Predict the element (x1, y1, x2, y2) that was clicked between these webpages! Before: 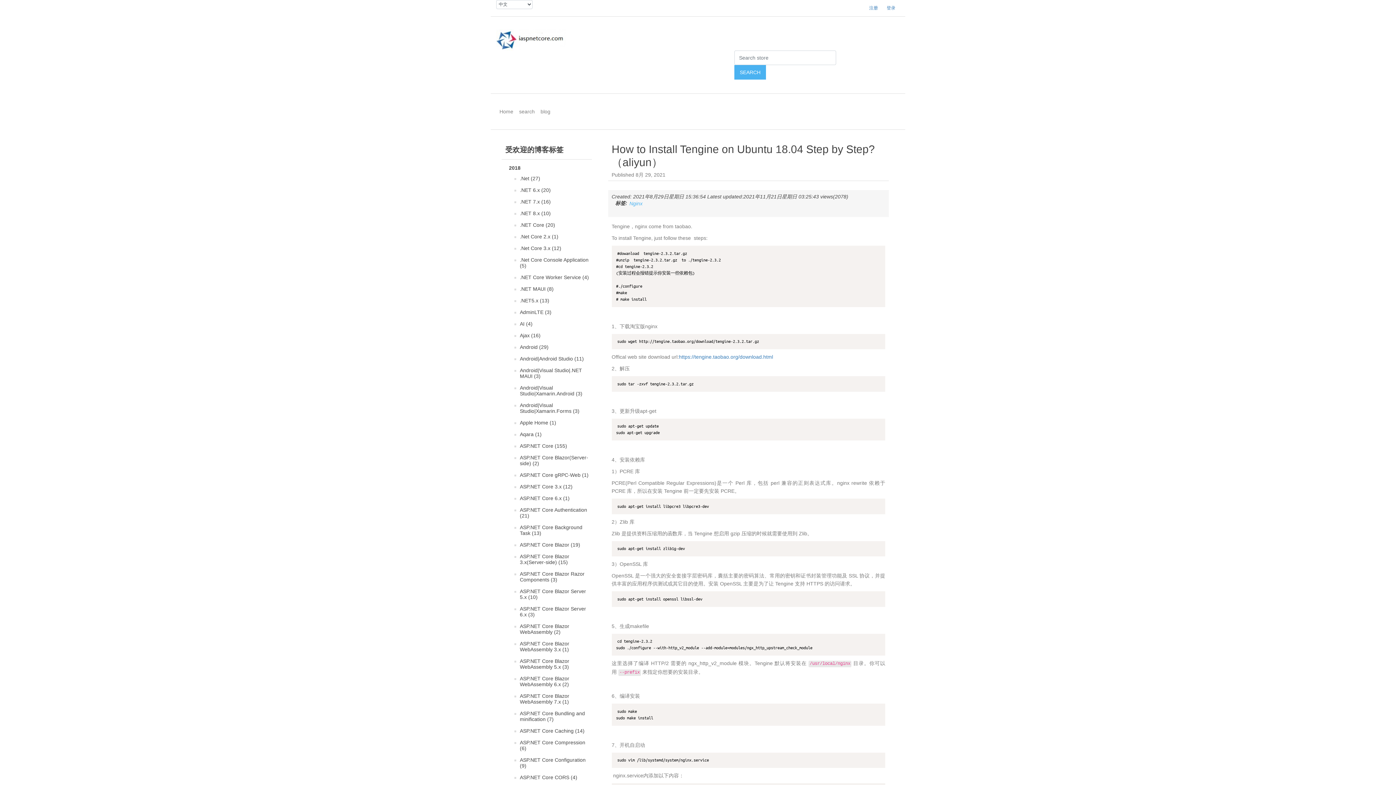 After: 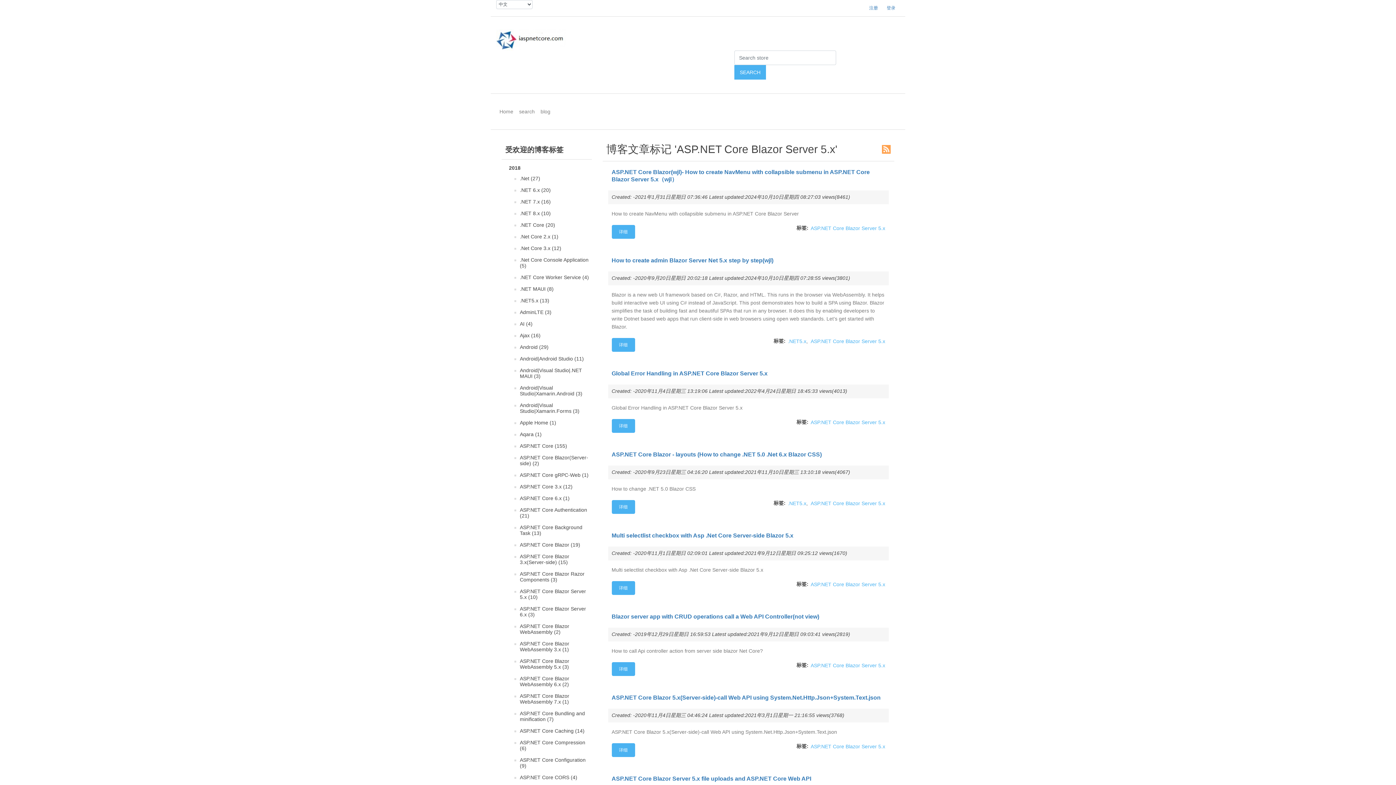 Action: bbox: (520, 586, 590, 602) label: ASP.NET Core Blazor Server 5.x (10)